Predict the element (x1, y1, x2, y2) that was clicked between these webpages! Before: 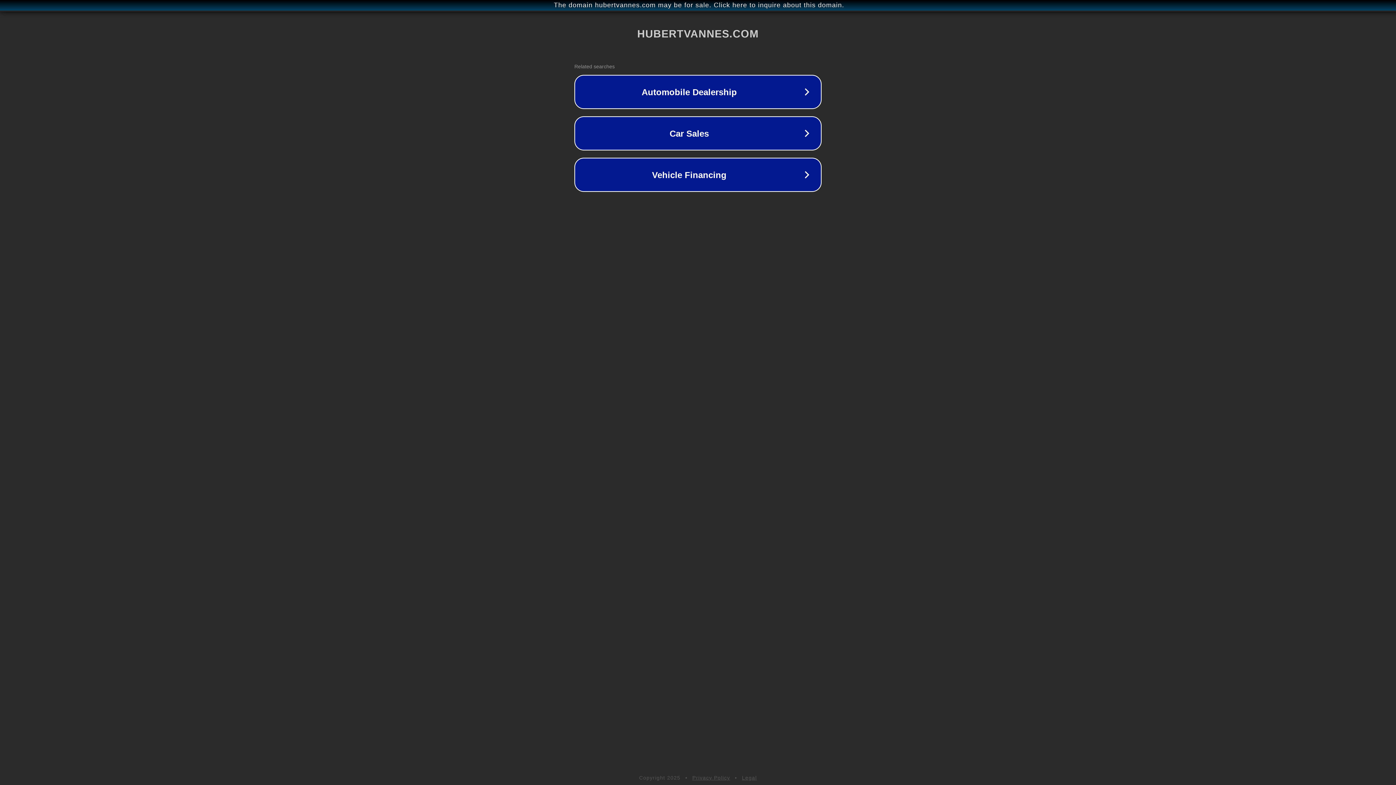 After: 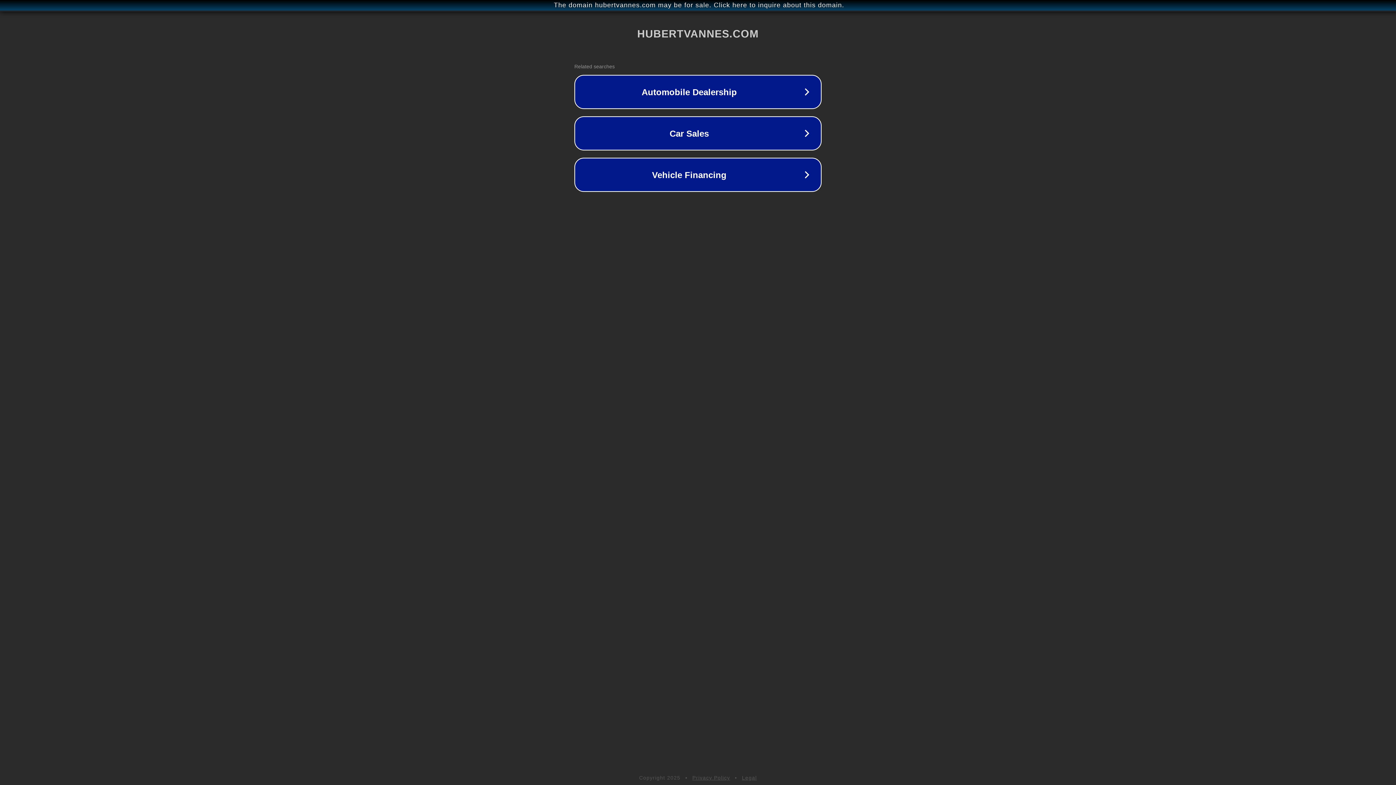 Action: label: Legal bbox: (742, 775, 757, 781)